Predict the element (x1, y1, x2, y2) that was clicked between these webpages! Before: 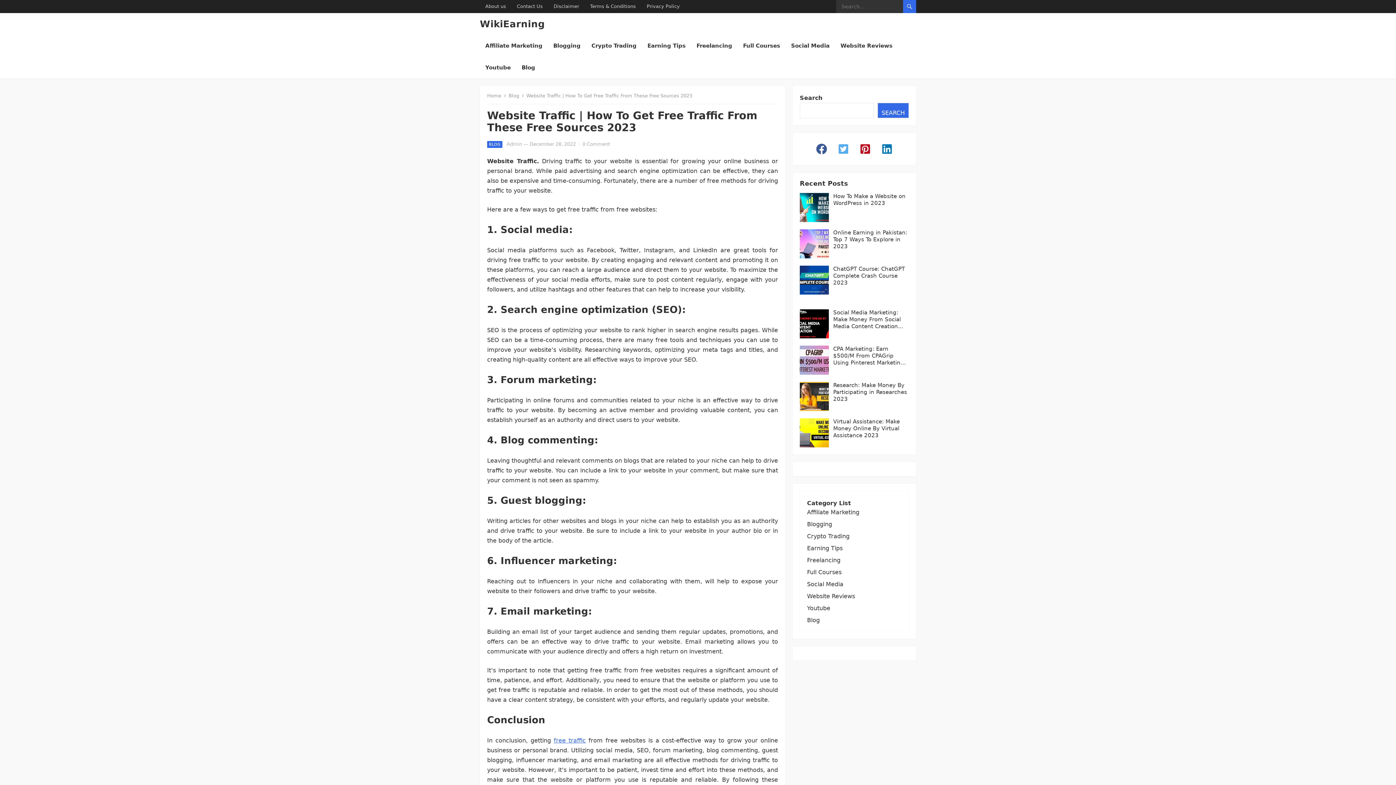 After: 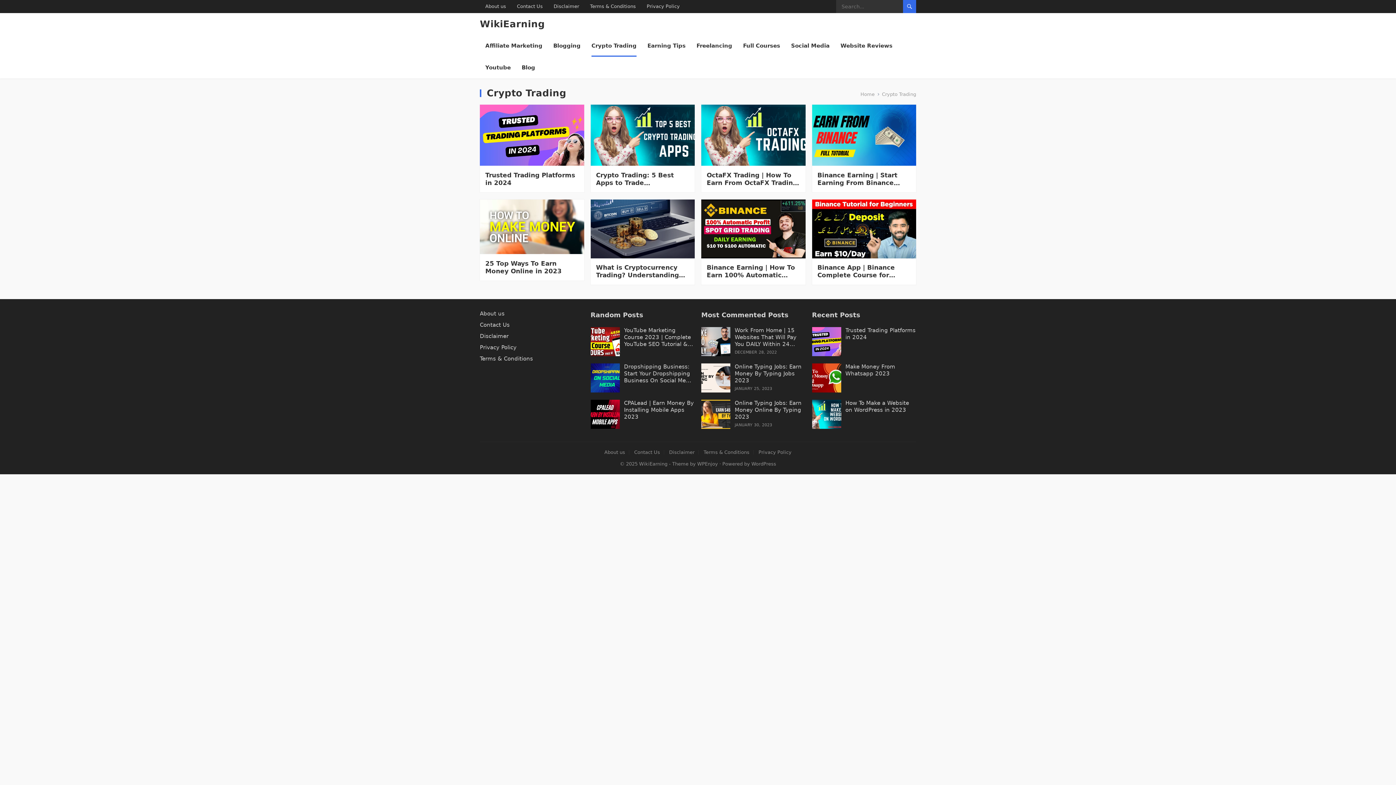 Action: bbox: (807, 533, 849, 540) label: Crypto Trading